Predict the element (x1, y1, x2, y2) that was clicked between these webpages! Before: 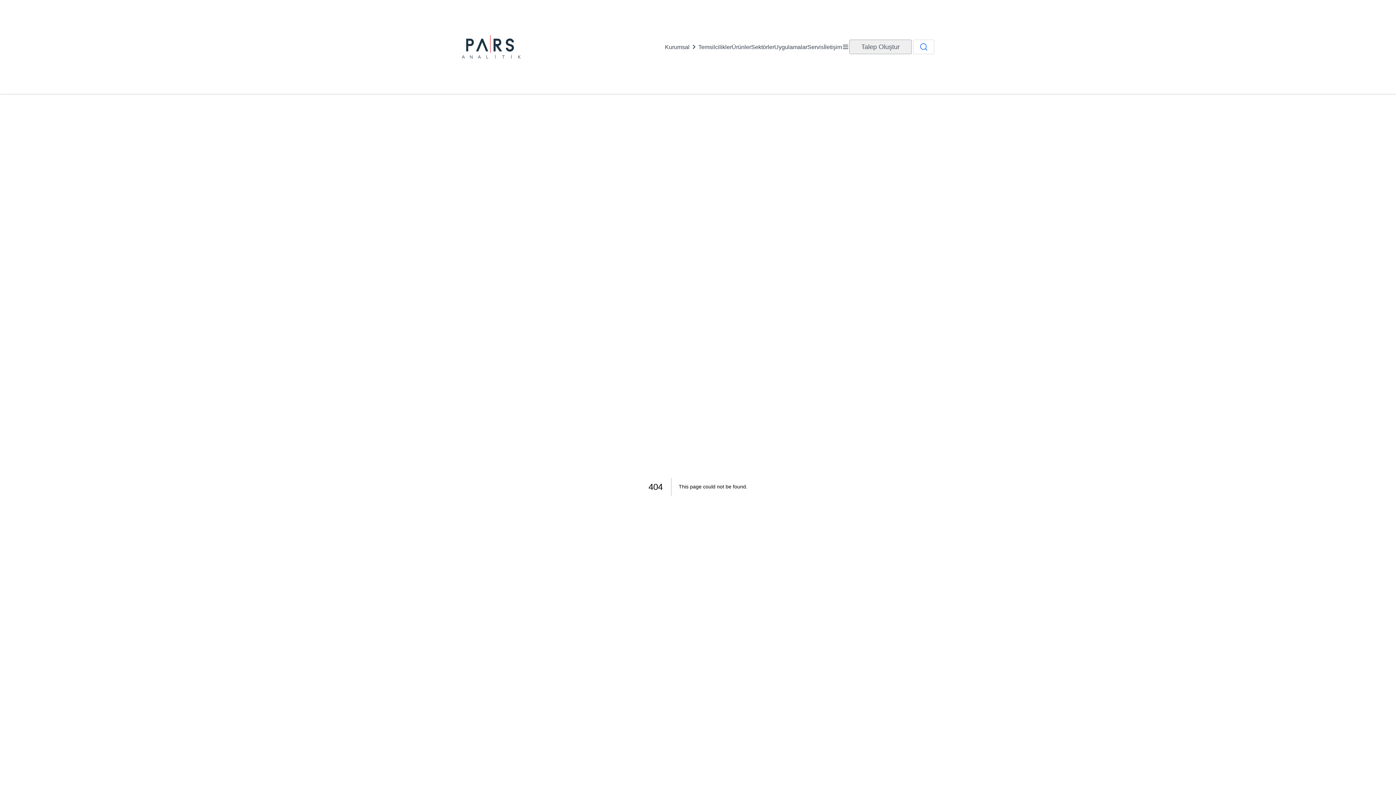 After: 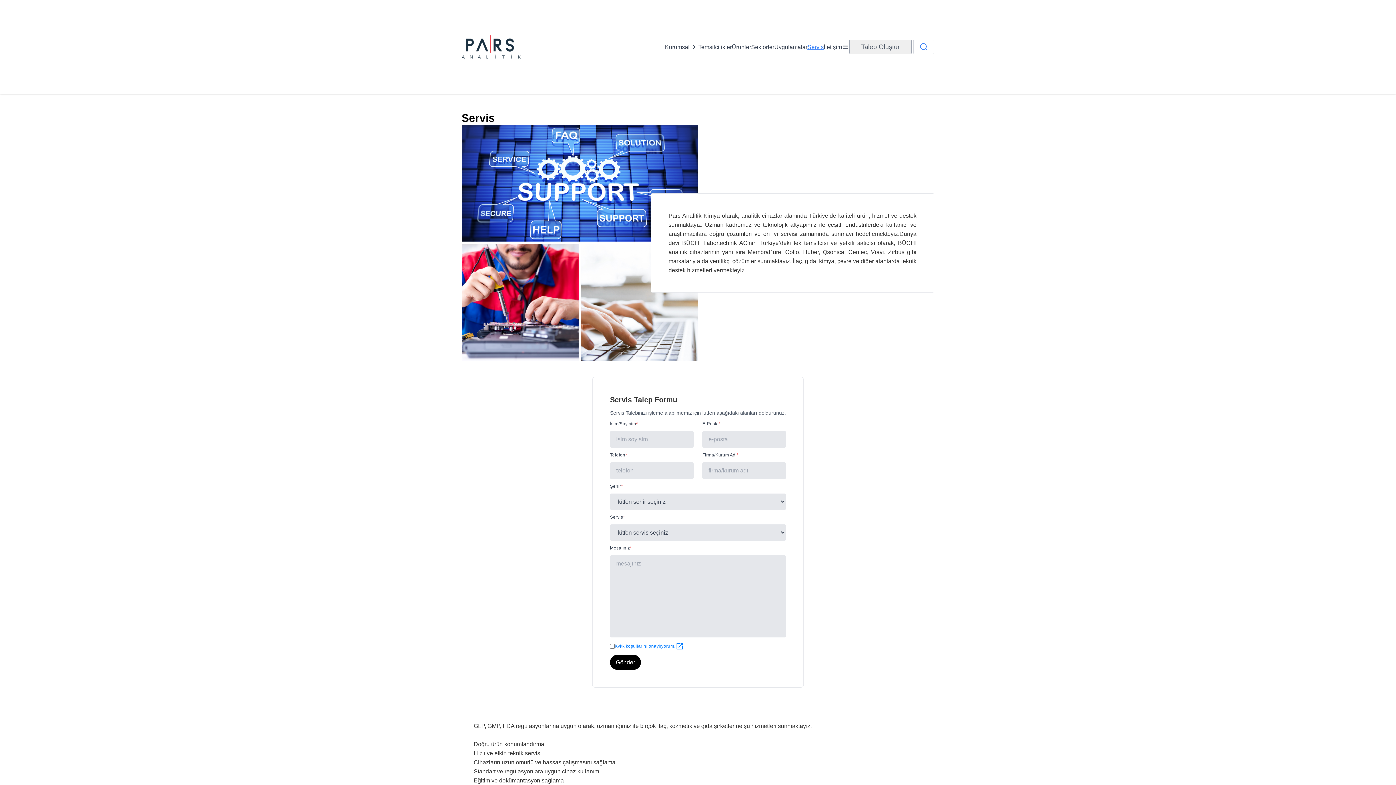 Action: label: Servis bbox: (807, 42, 824, 51)